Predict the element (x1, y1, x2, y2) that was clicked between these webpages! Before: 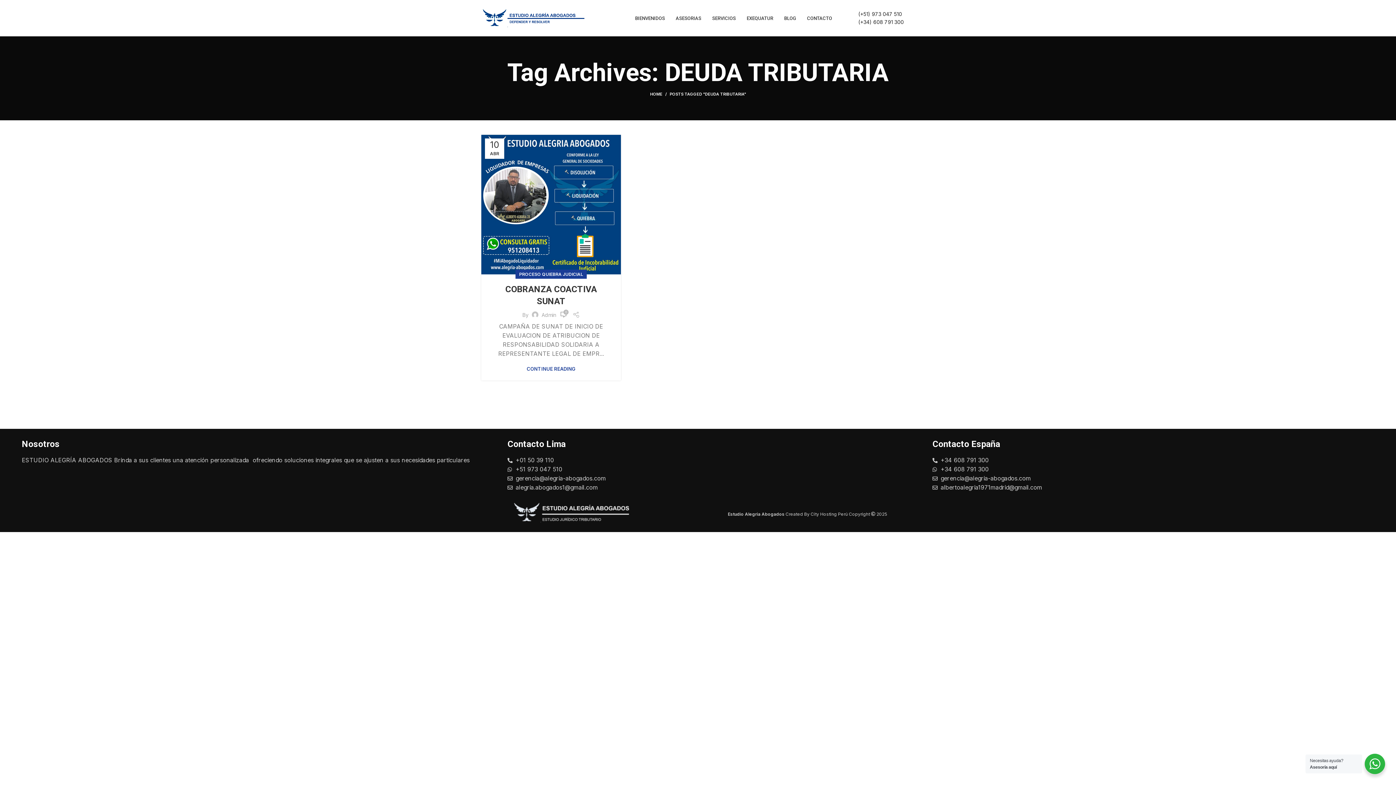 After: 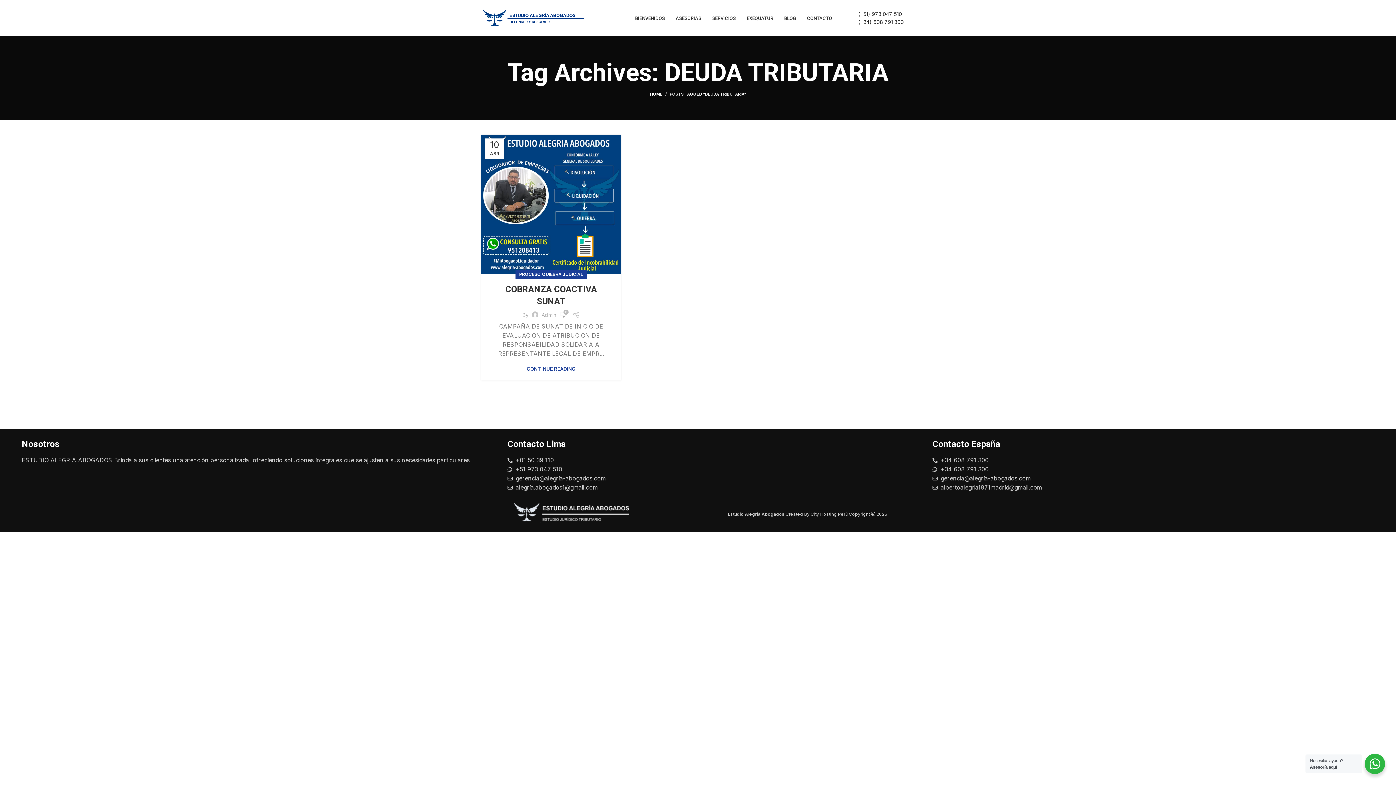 Action: bbox: (512, 509, 640, 517)